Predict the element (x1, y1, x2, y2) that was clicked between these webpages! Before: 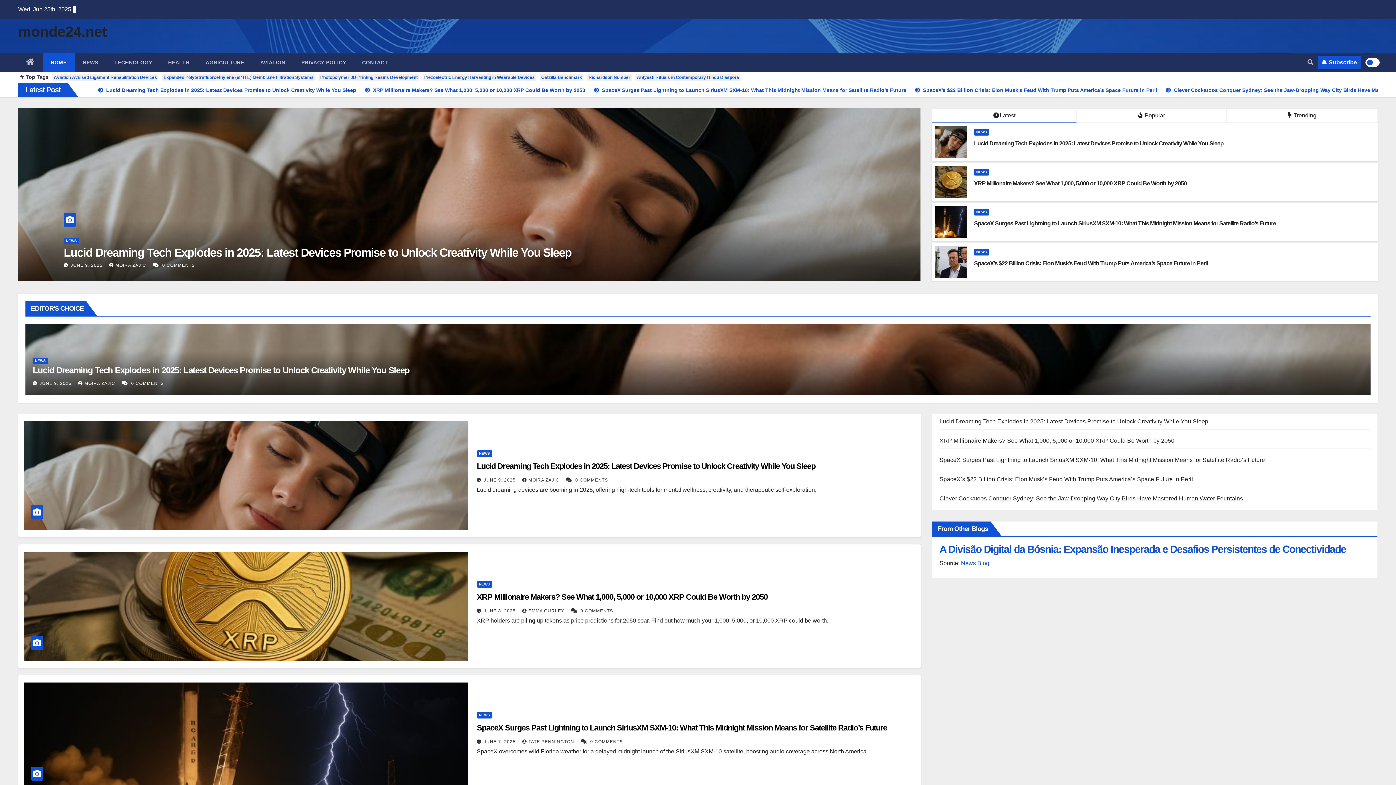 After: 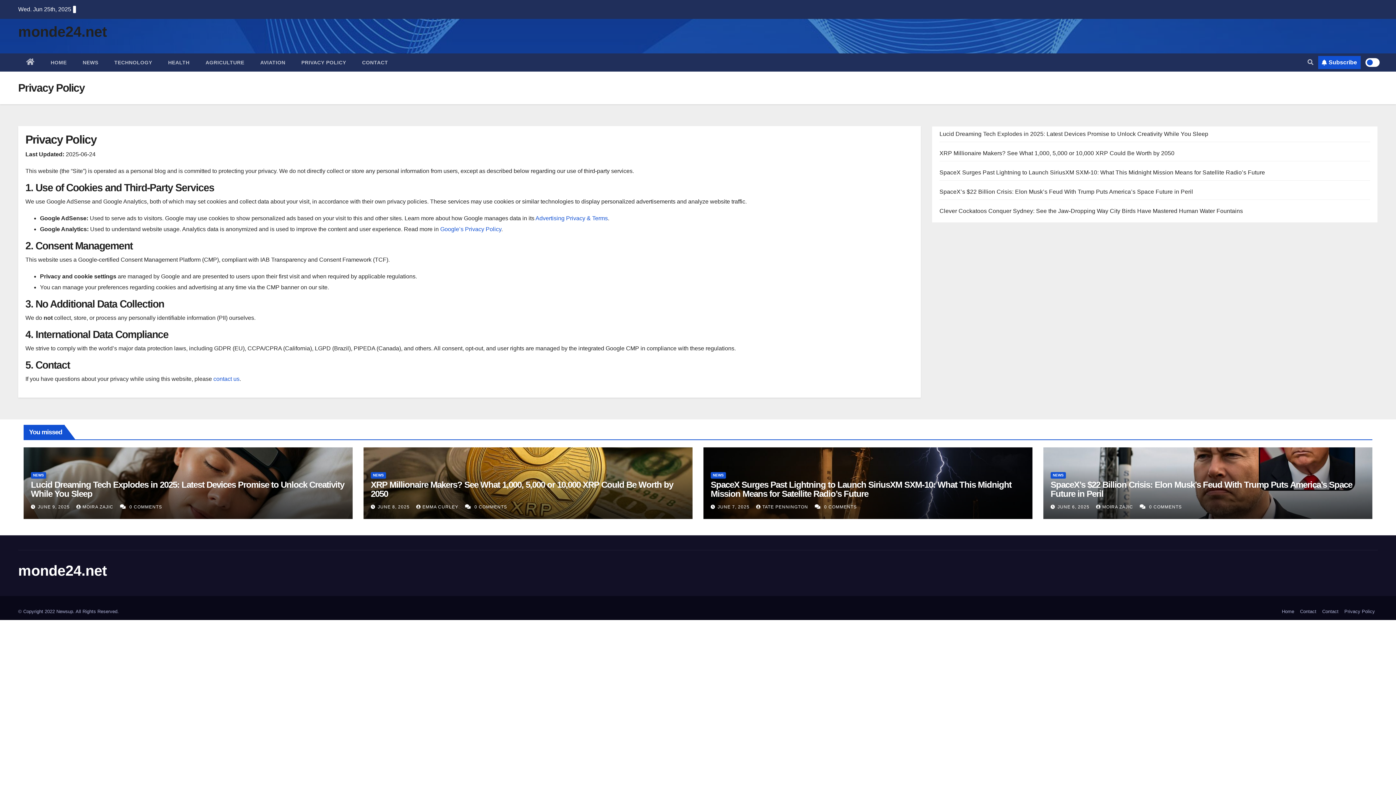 Action: bbox: (293, 53, 354, 71) label: PRIVACY POLICY